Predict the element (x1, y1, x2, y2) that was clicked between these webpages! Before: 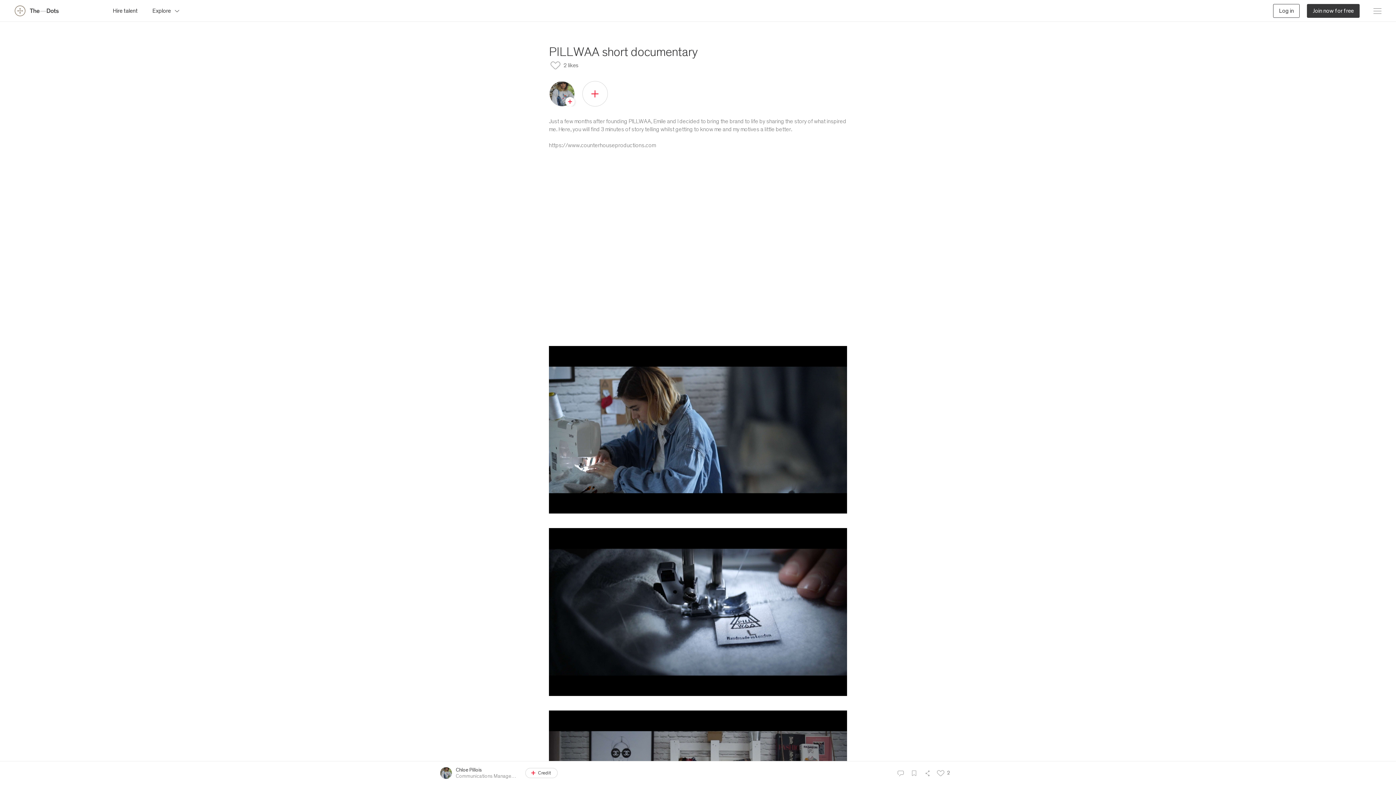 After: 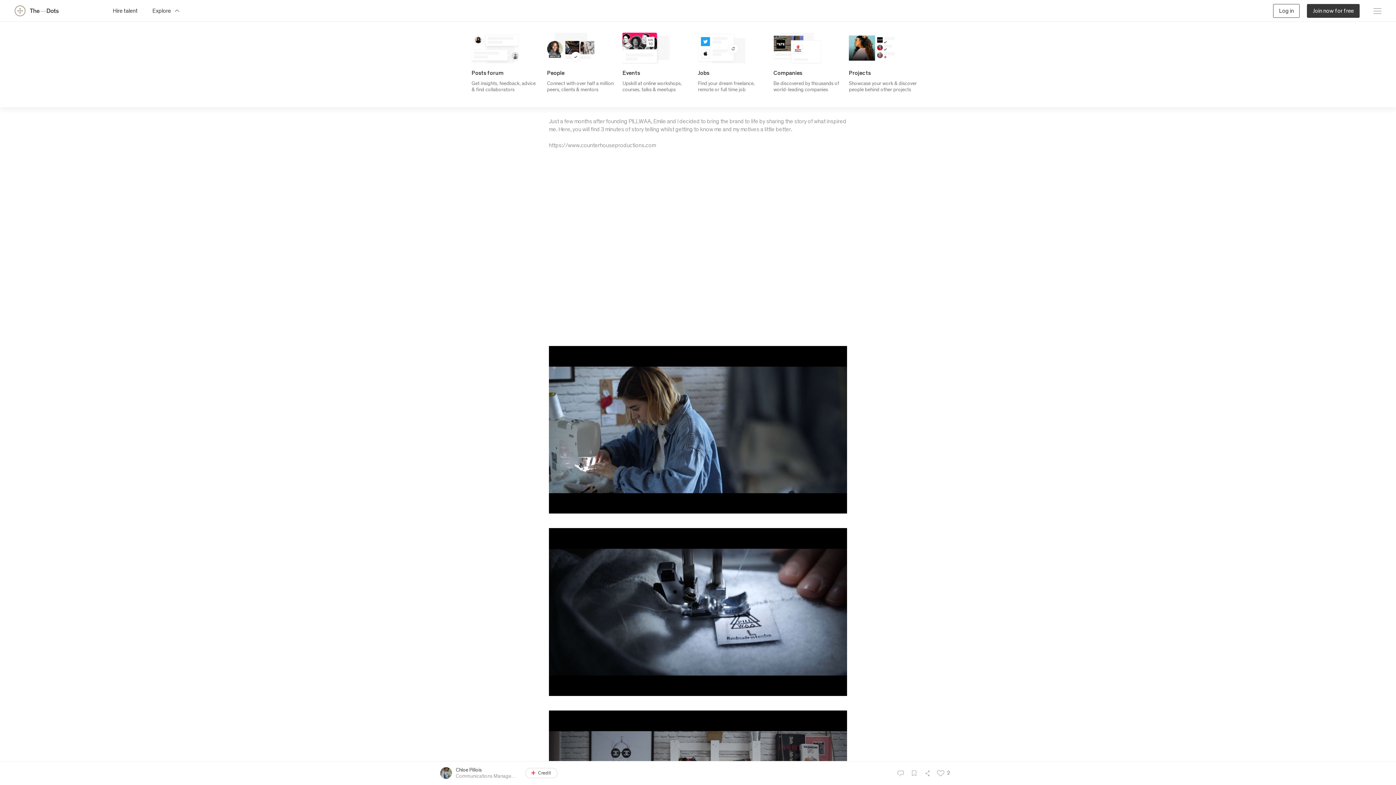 Action: bbox: (152, 3, 180, 17) label: Toggle explore menu